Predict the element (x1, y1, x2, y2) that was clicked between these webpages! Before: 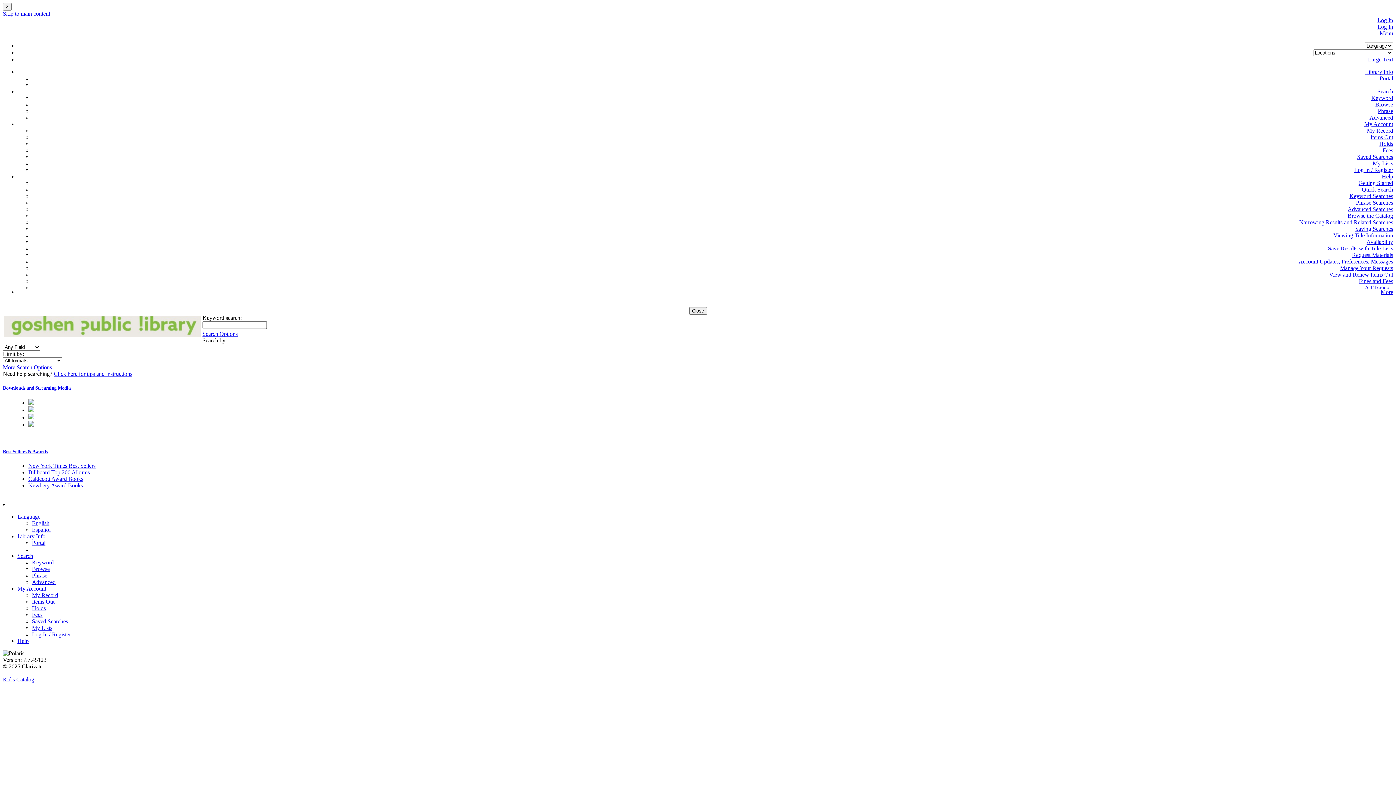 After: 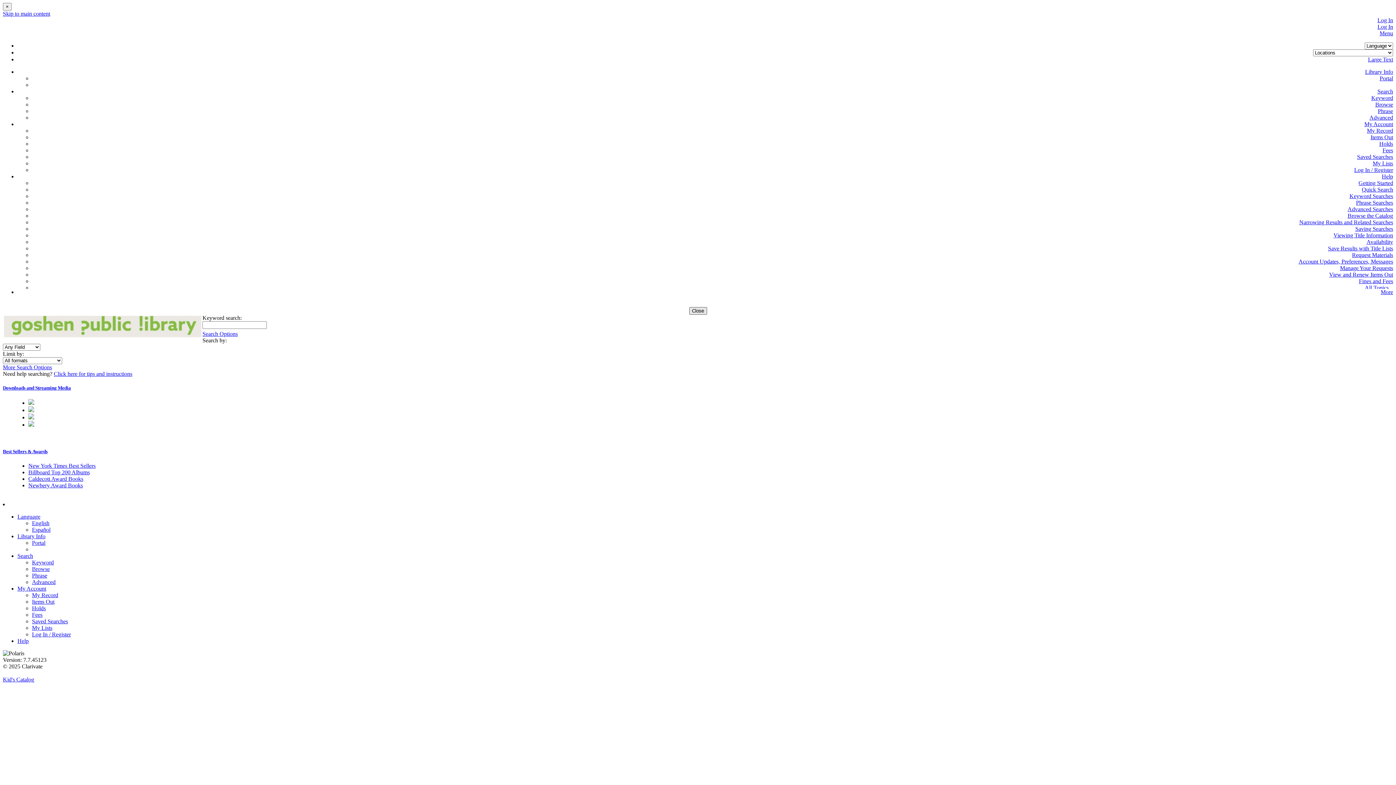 Action: bbox: (689, 307, 707, 314) label: Close